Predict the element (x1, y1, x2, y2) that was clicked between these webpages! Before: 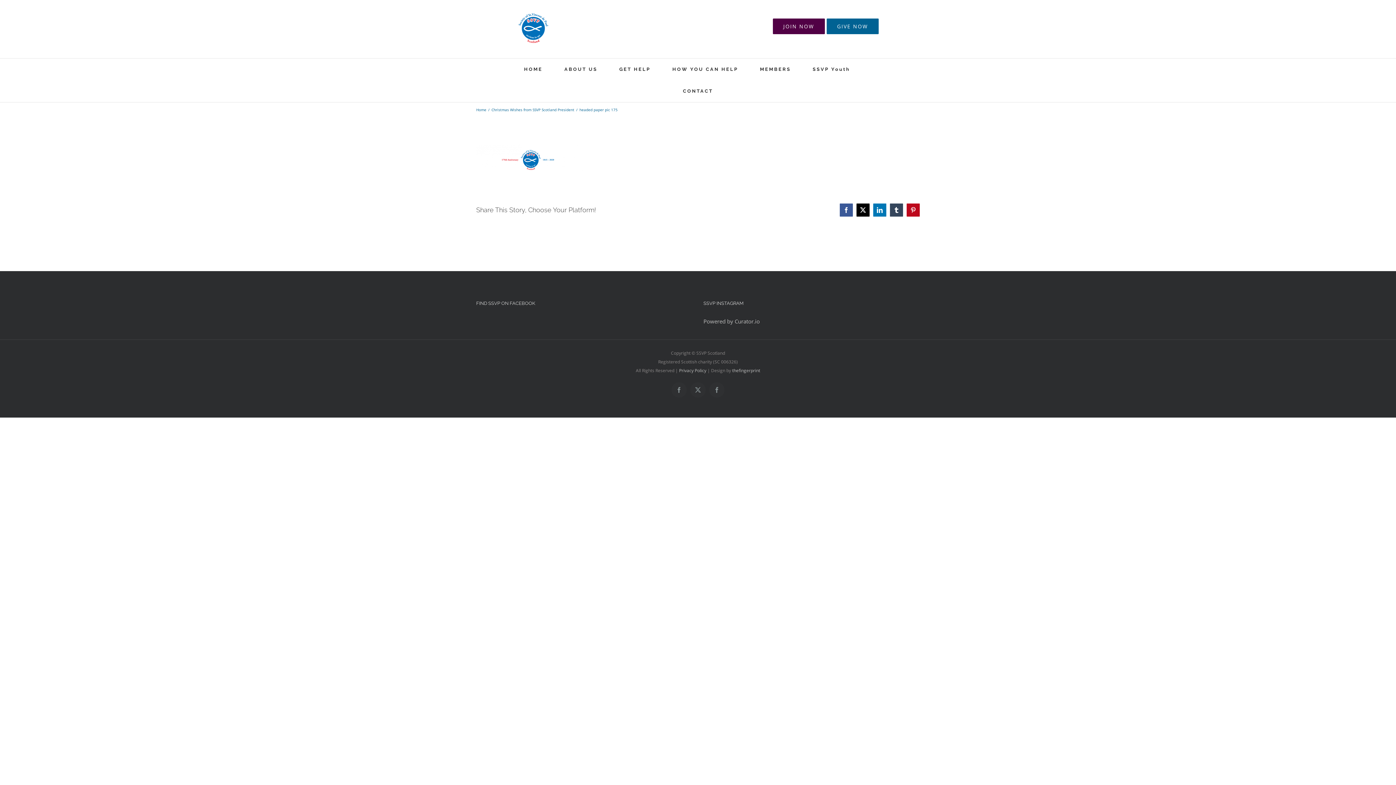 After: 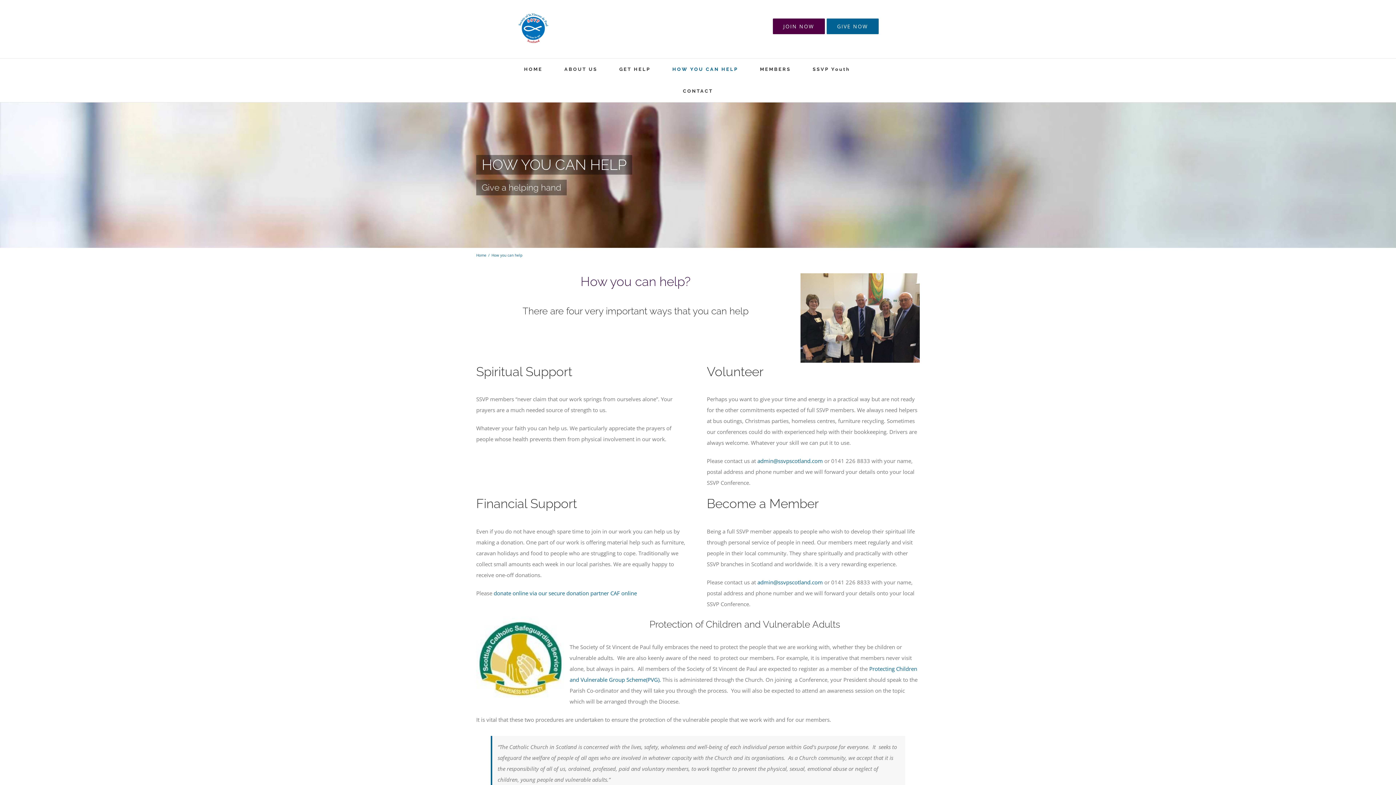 Action: label: JOIN NOW bbox: (772, 18, 824, 34)